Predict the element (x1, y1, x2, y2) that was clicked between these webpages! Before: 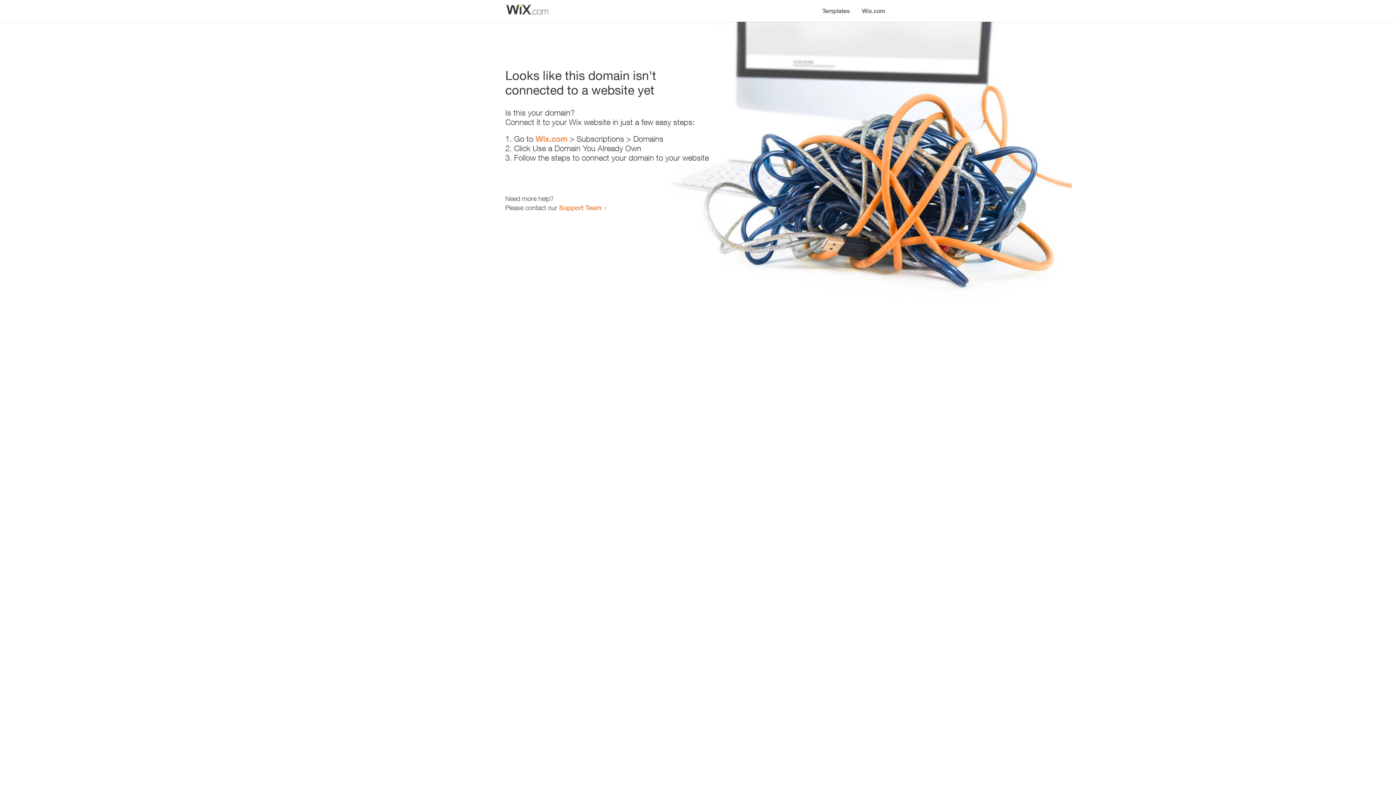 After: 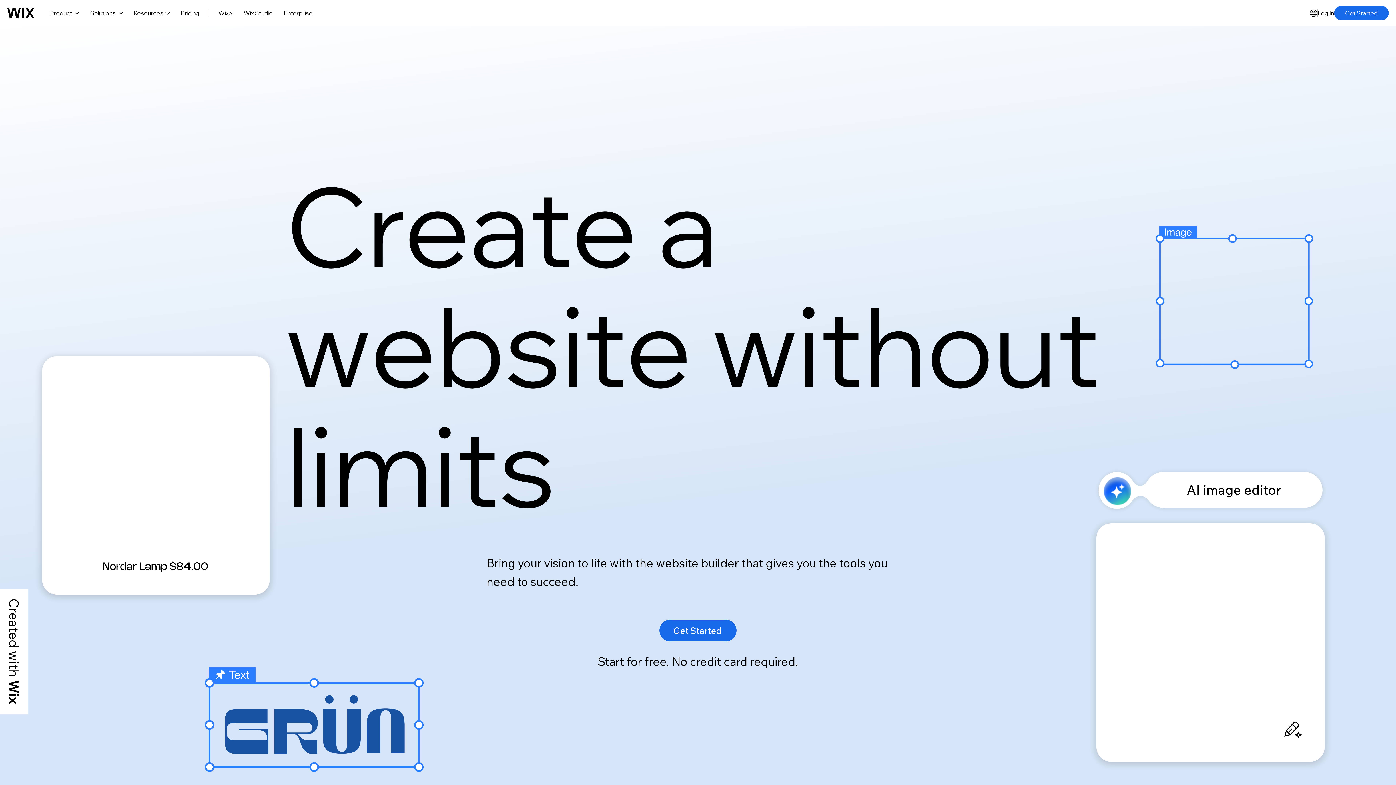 Action: bbox: (535, 134, 567, 143) label: Wix.com